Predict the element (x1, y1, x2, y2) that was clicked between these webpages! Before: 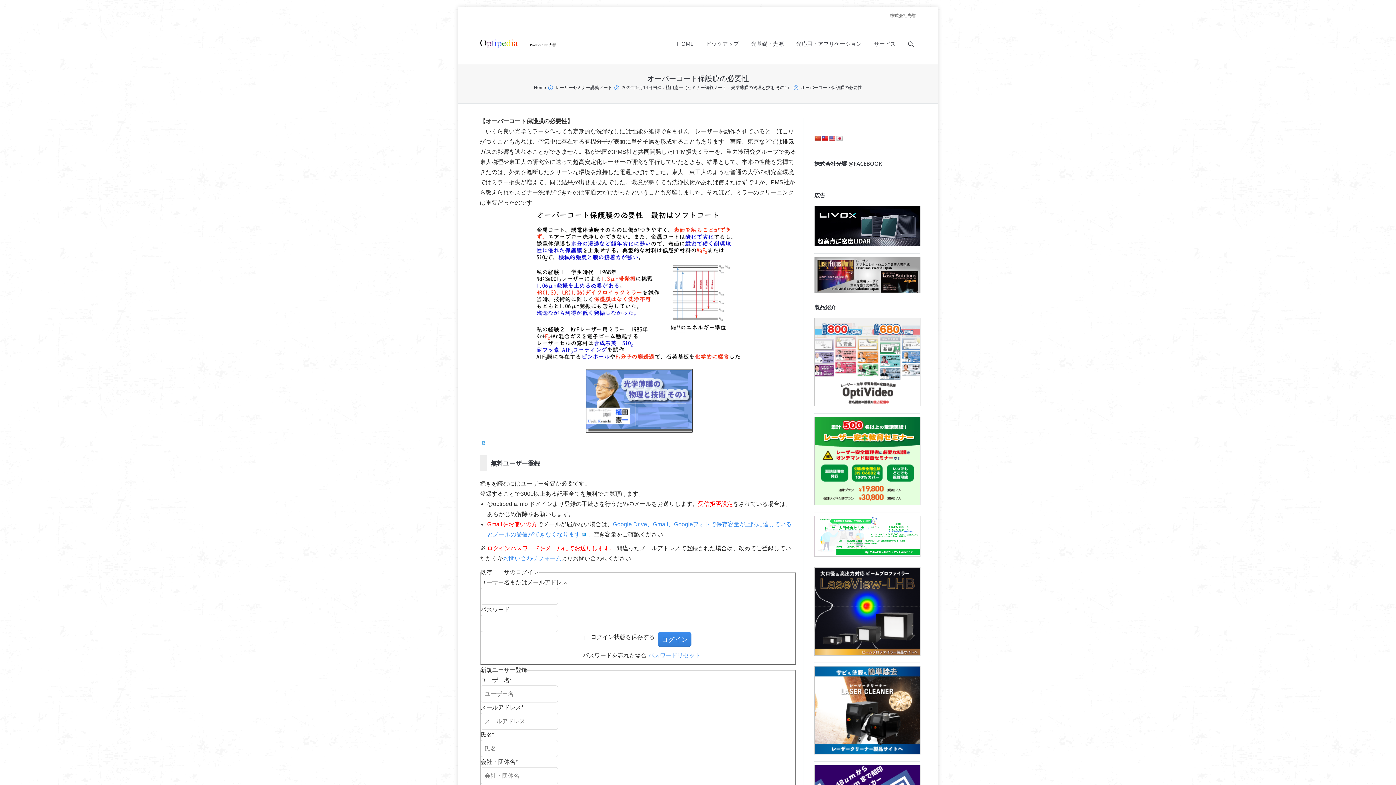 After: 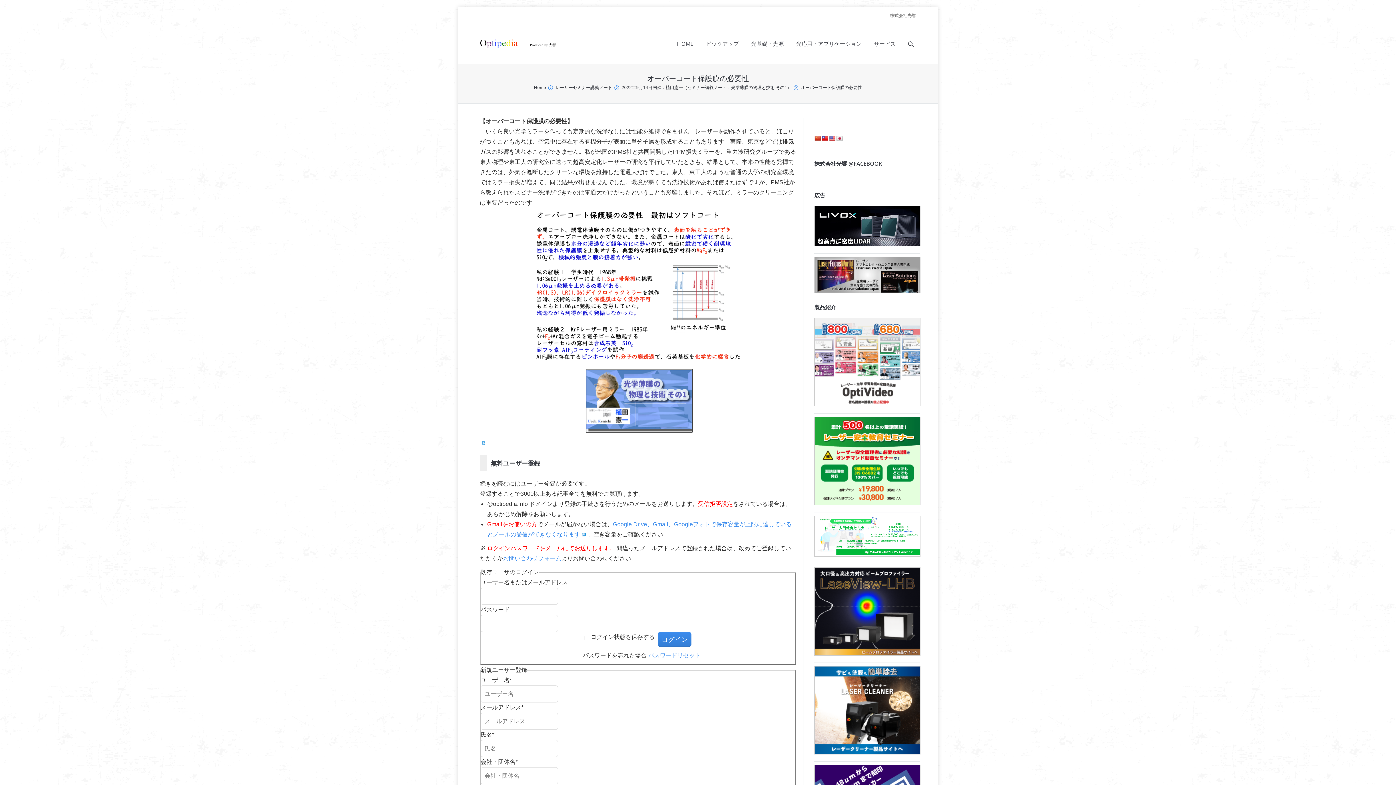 Action: bbox: (821, 135, 828, 141)